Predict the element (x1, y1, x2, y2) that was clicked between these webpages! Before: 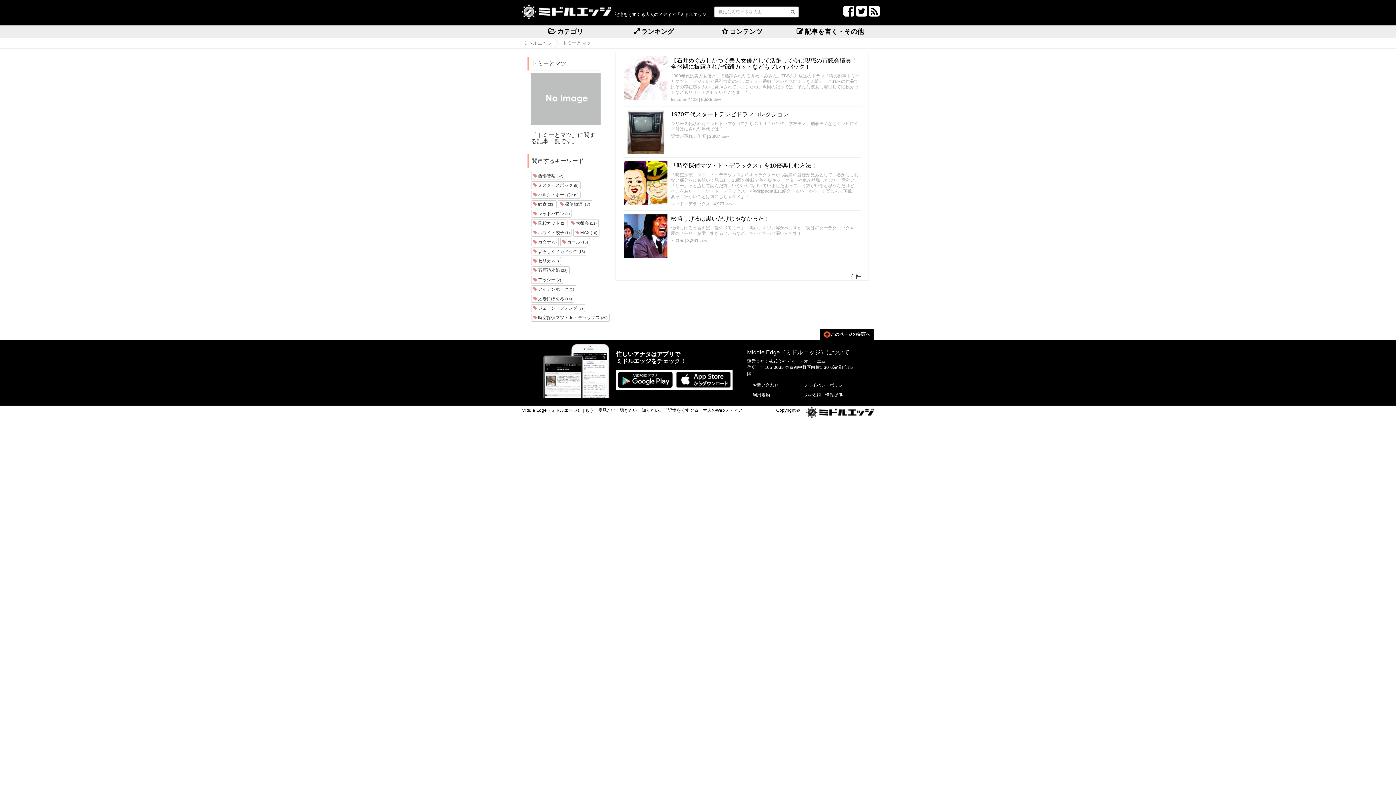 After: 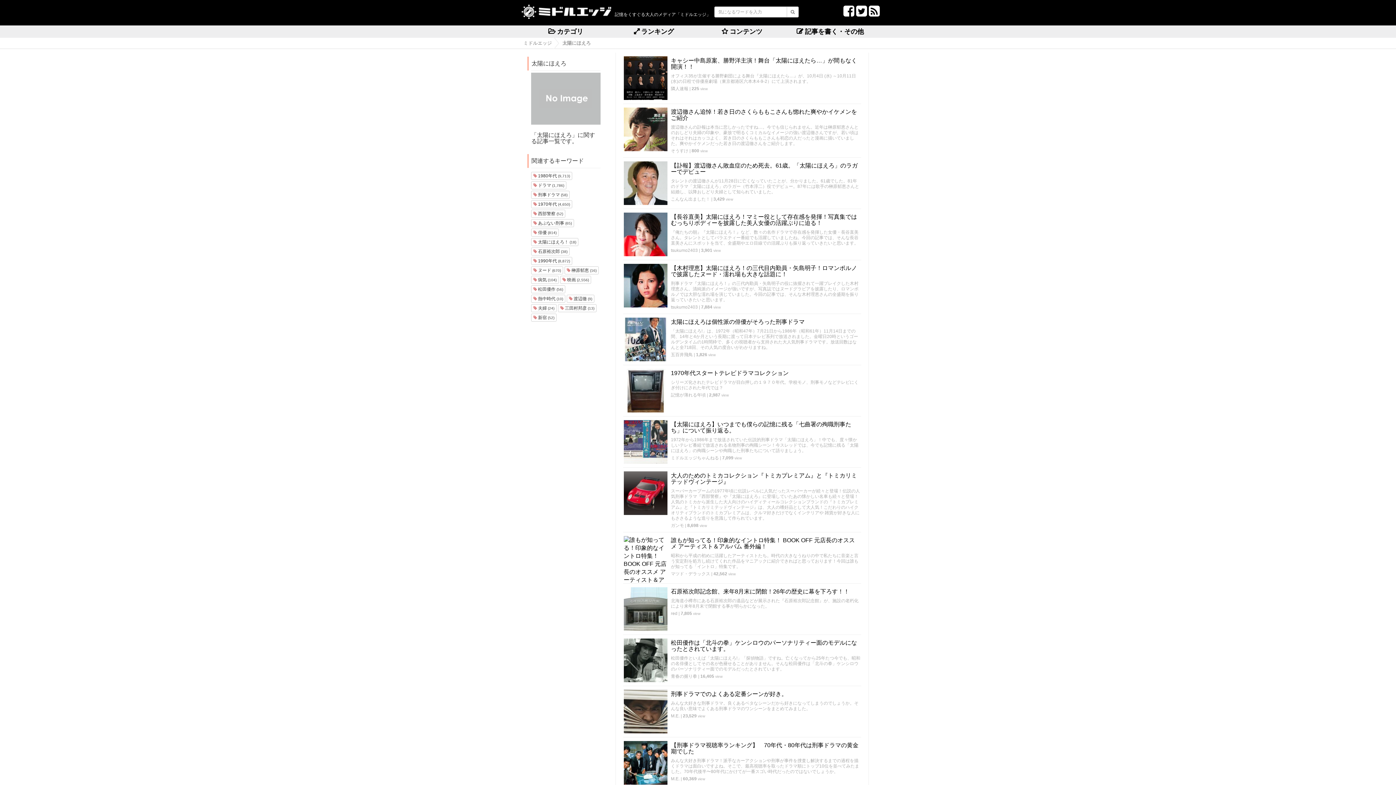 Action: bbox: (531, 294, 574, 302) label:  太陽にほえろ (14)